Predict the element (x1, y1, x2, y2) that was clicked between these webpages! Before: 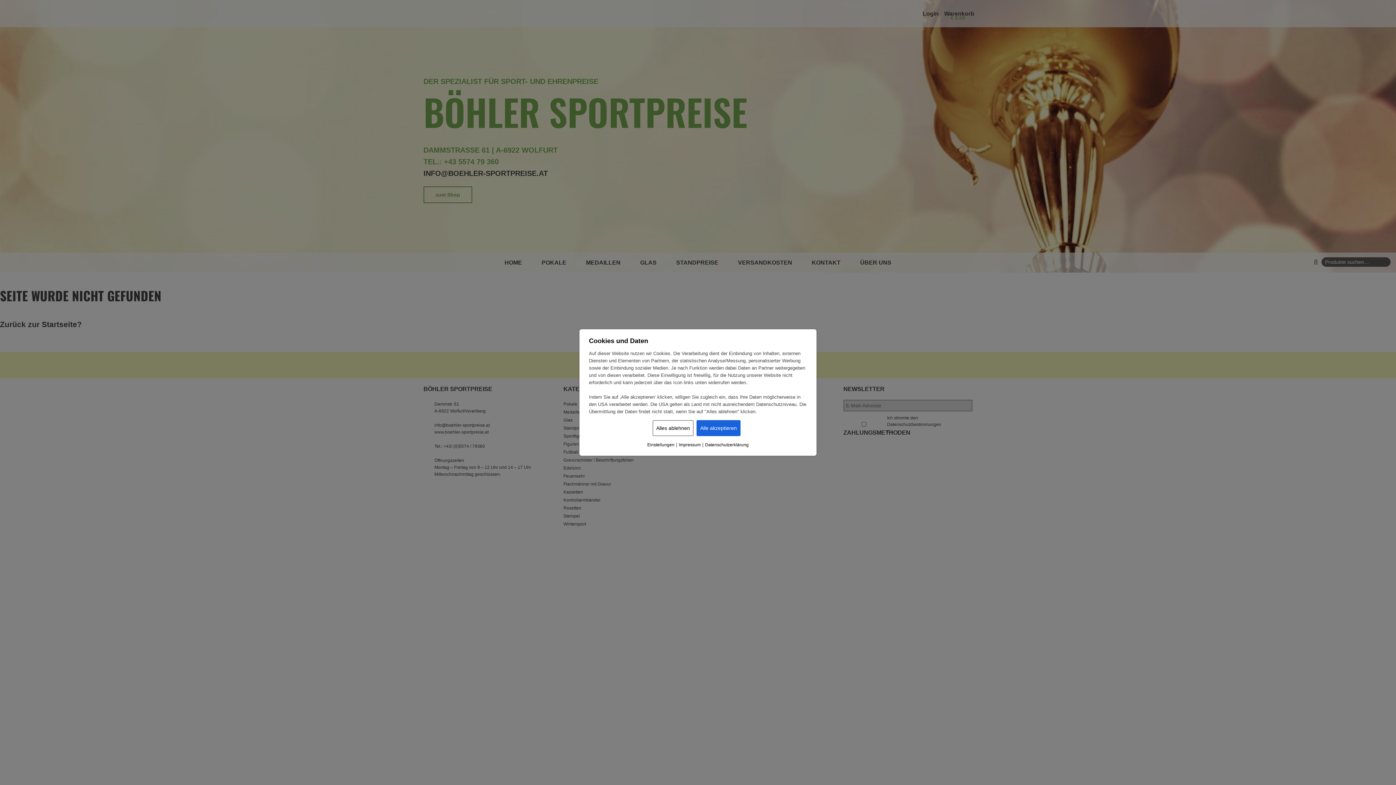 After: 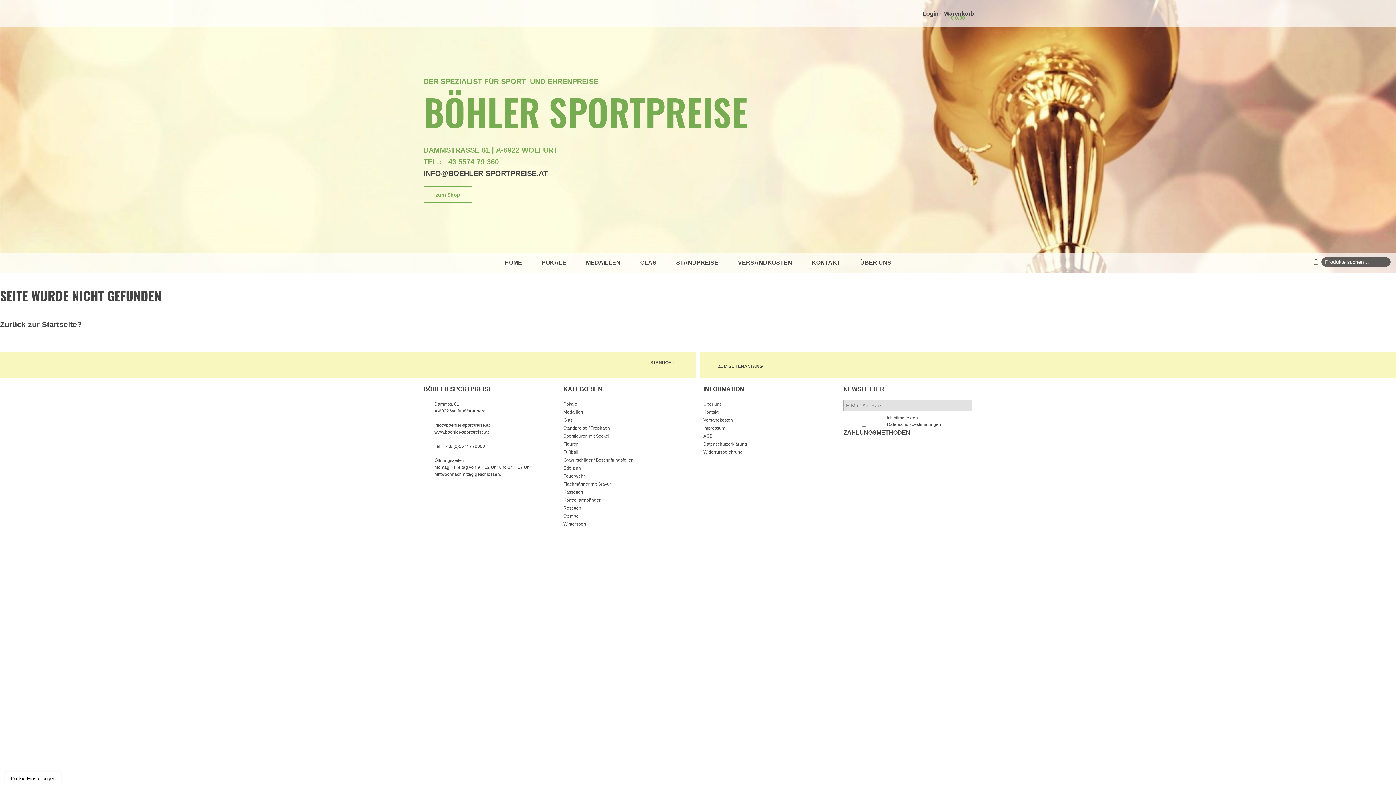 Action: bbox: (696, 420, 740, 436) label: Alle akzeptieren